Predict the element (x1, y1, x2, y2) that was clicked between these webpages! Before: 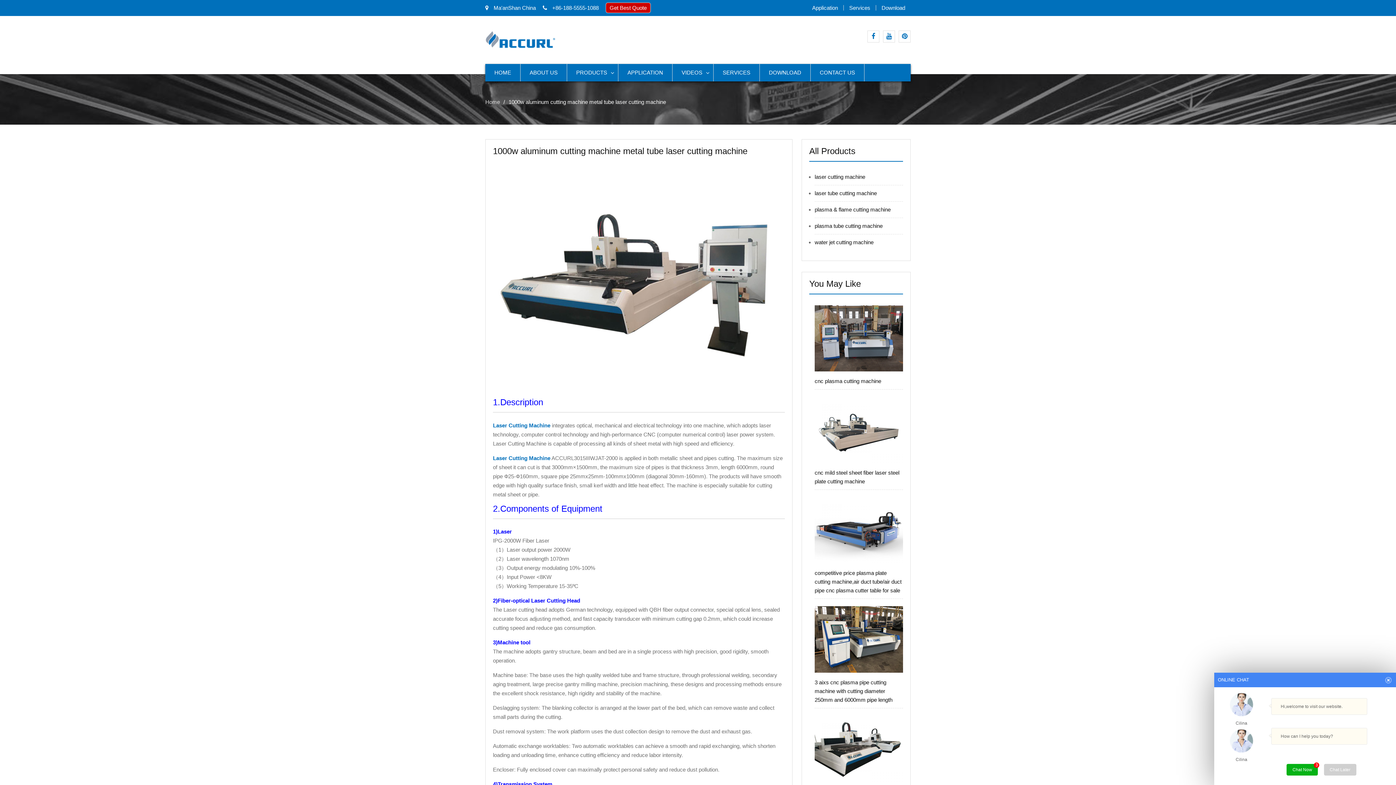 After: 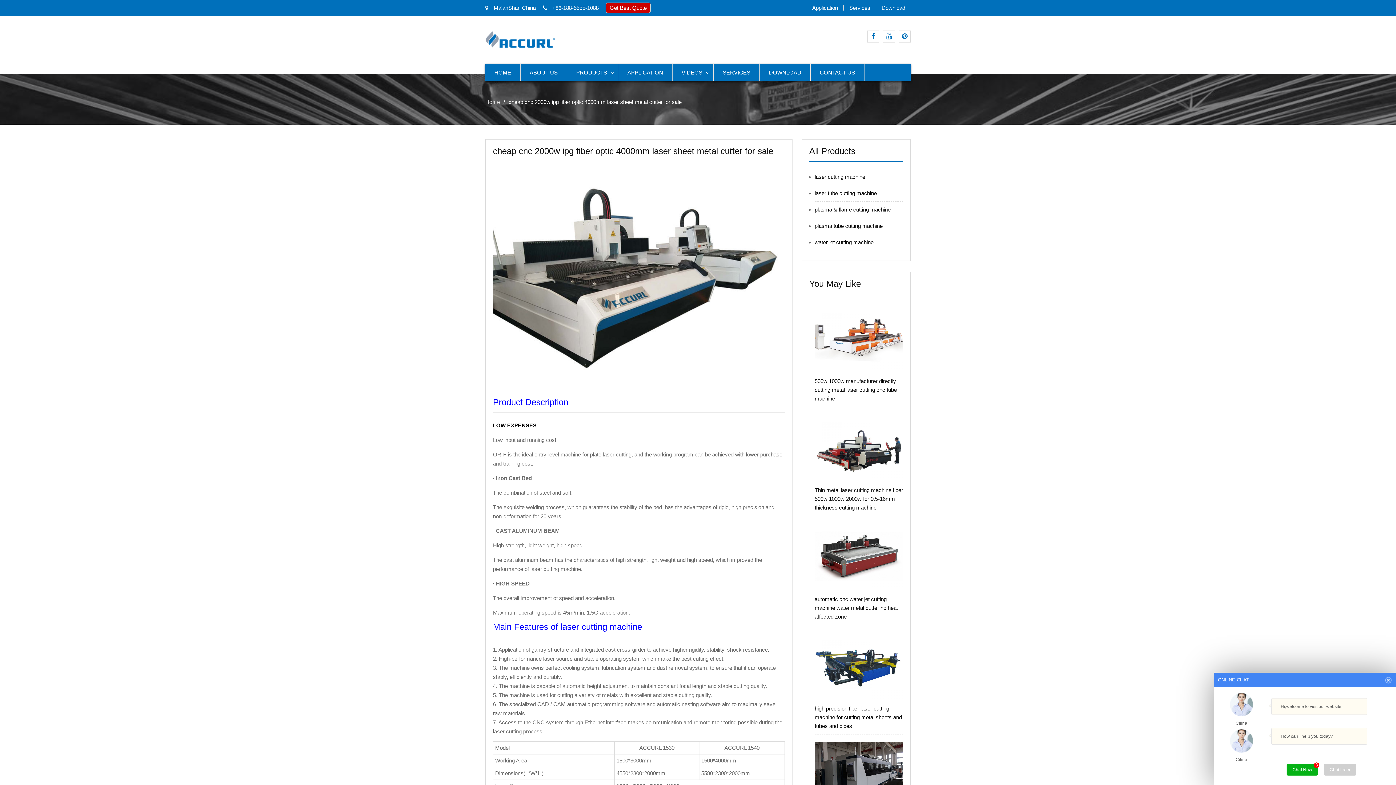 Action: bbox: (814, 715, 903, 782)